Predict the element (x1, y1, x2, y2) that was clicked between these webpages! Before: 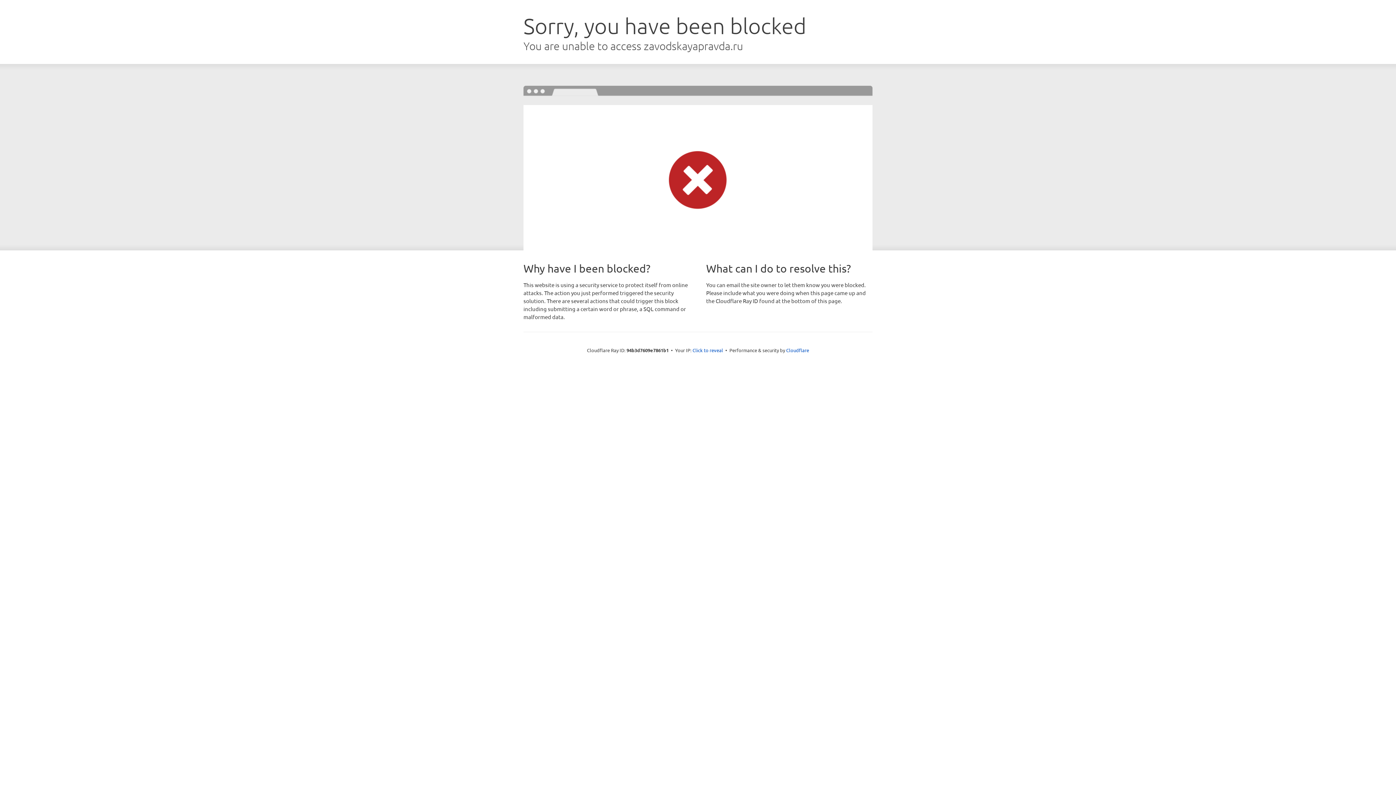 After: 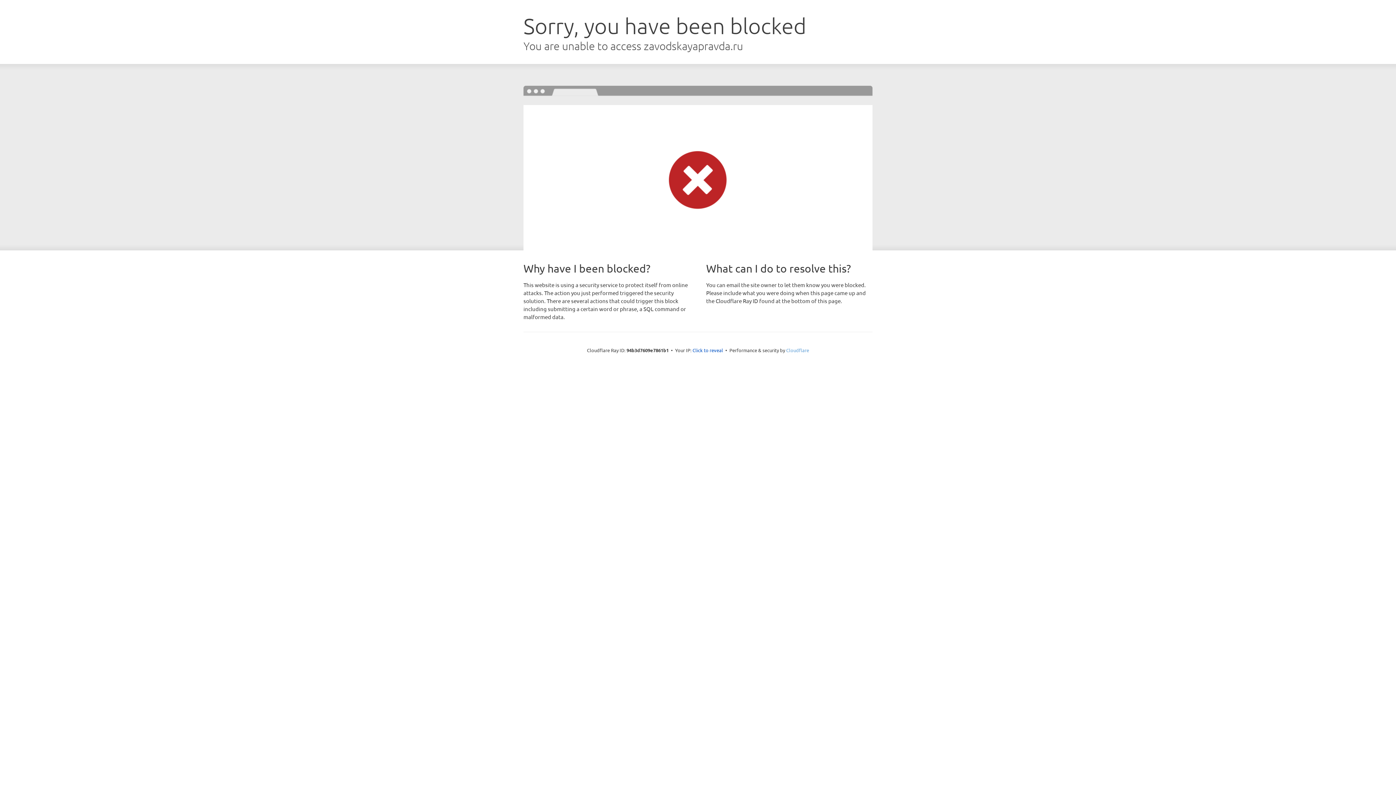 Action: bbox: (786, 347, 809, 353) label: Cloudflare